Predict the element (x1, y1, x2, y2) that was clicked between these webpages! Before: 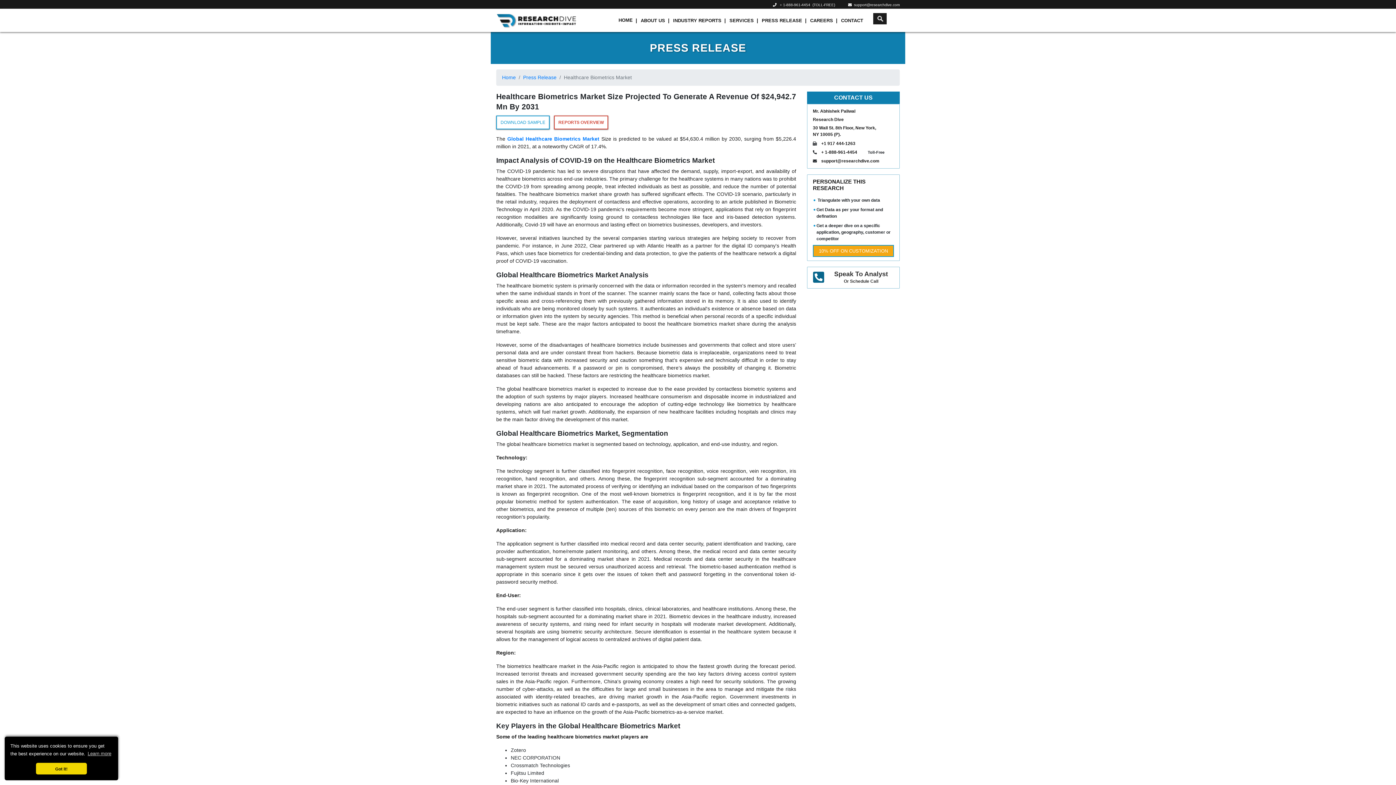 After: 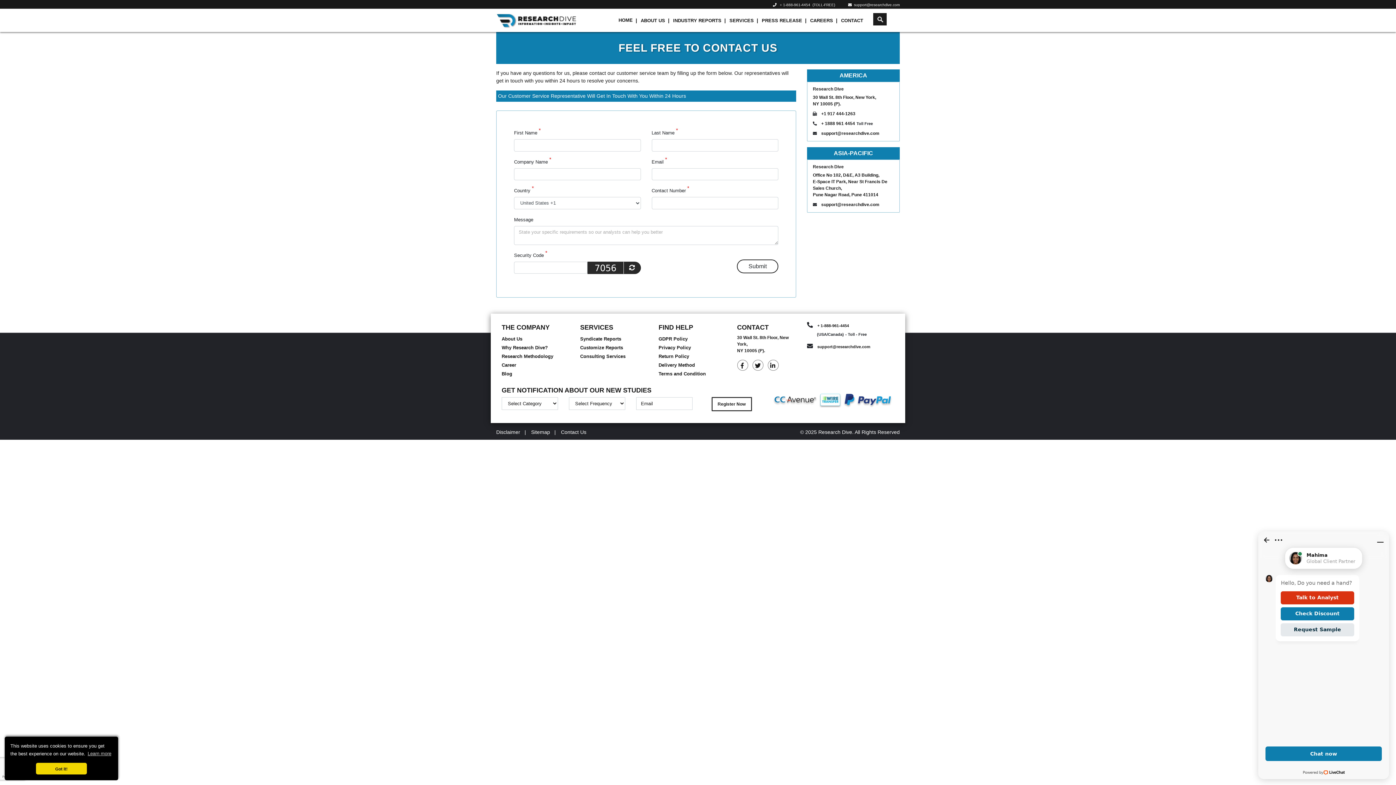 Action: label: CONTACT bbox: (834, 12, 864, 27)